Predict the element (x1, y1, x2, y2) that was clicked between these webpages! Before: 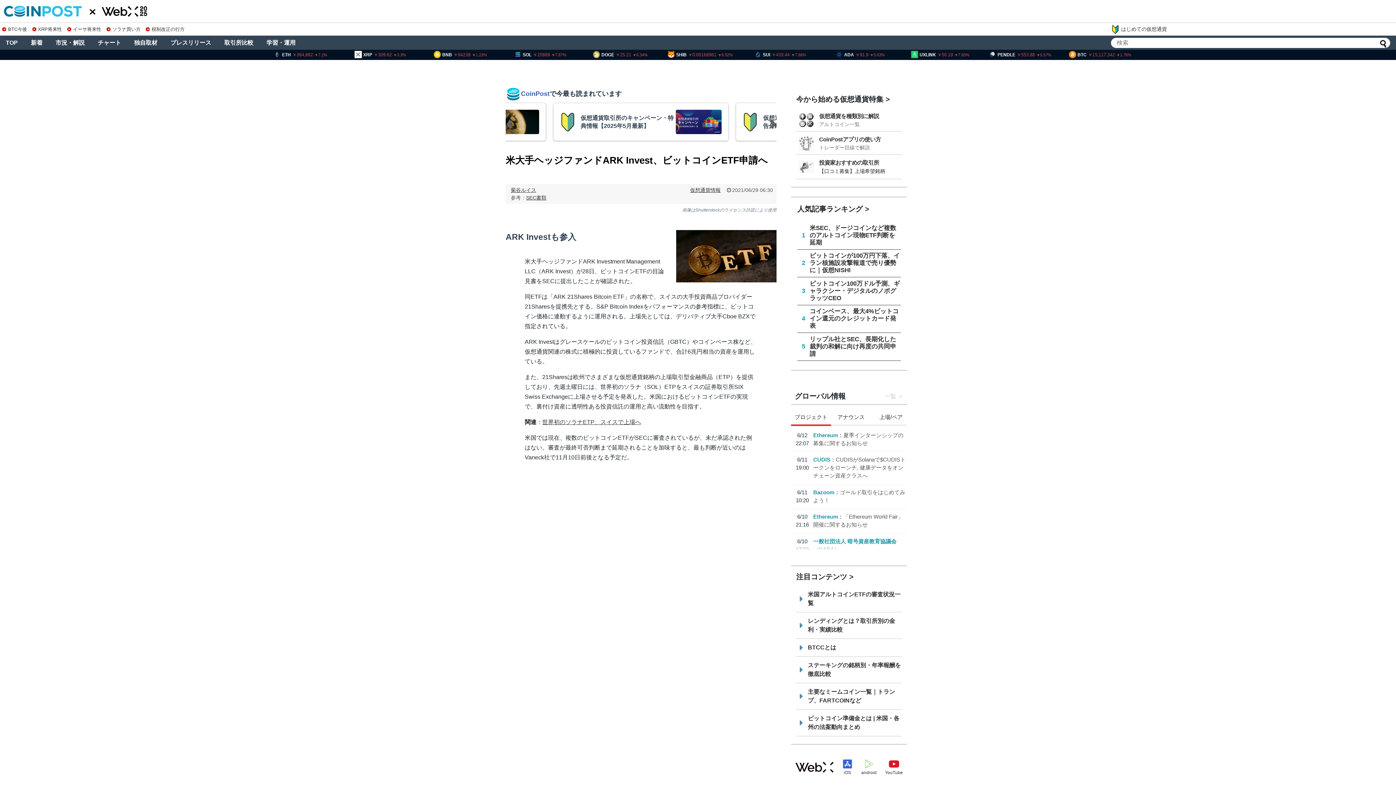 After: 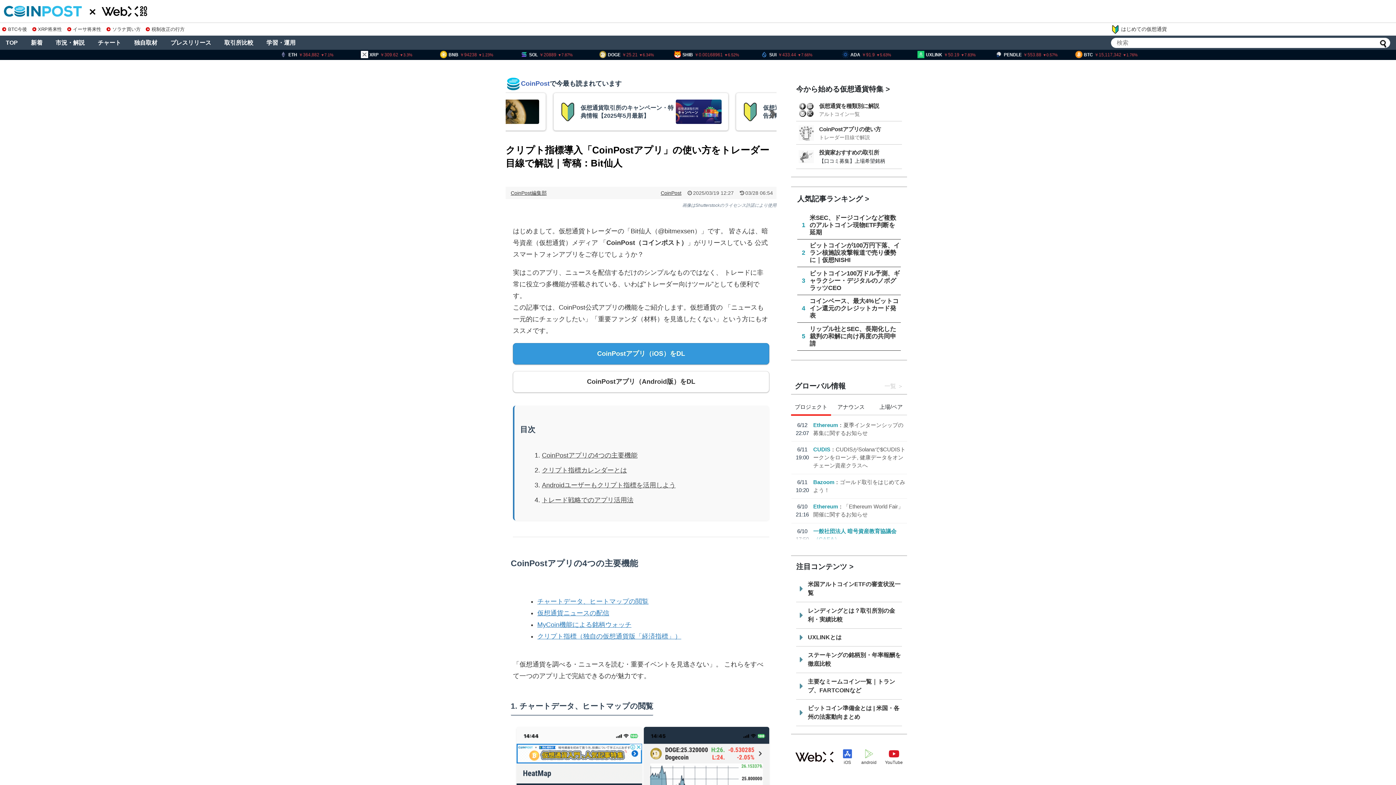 Action: bbox: (819, 136, 881, 142) label: CoinPostアプリの使い方